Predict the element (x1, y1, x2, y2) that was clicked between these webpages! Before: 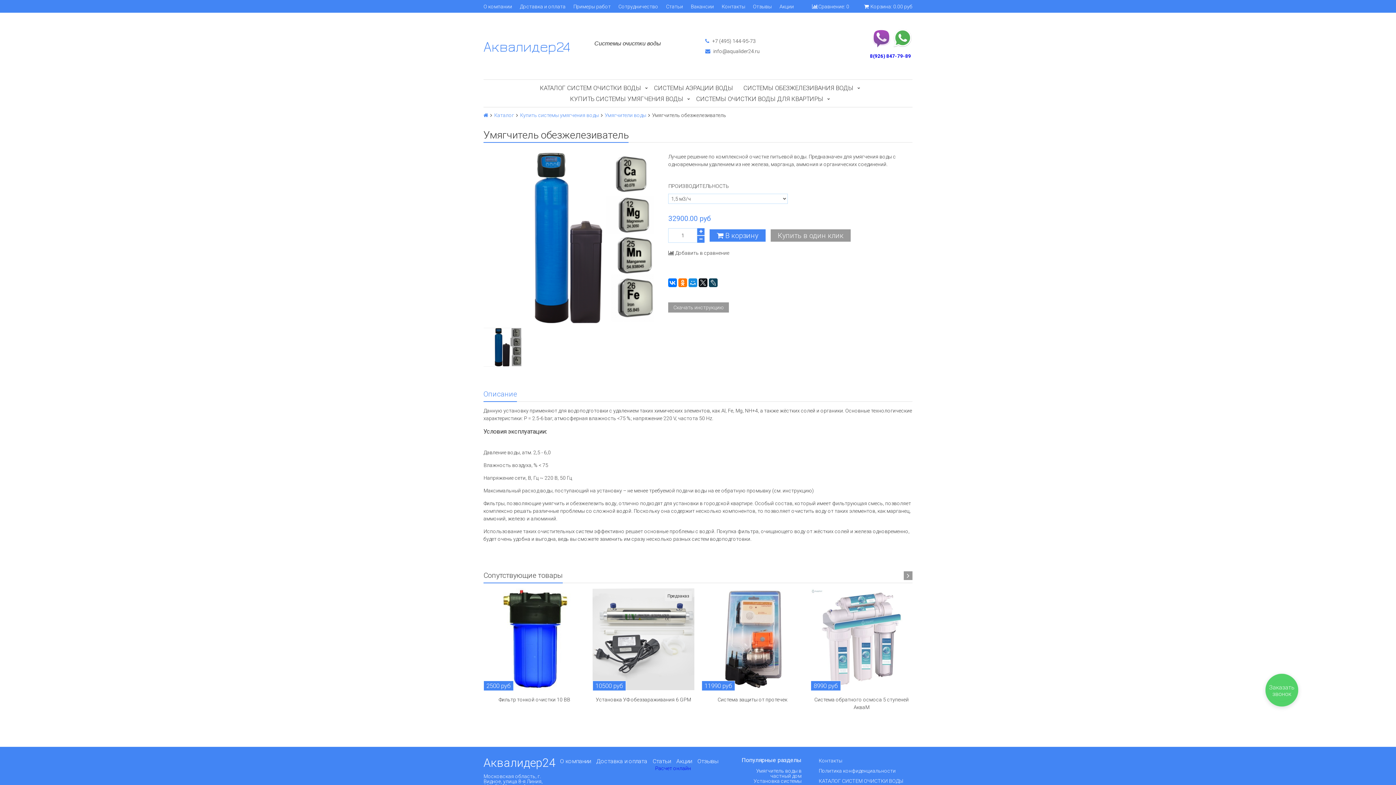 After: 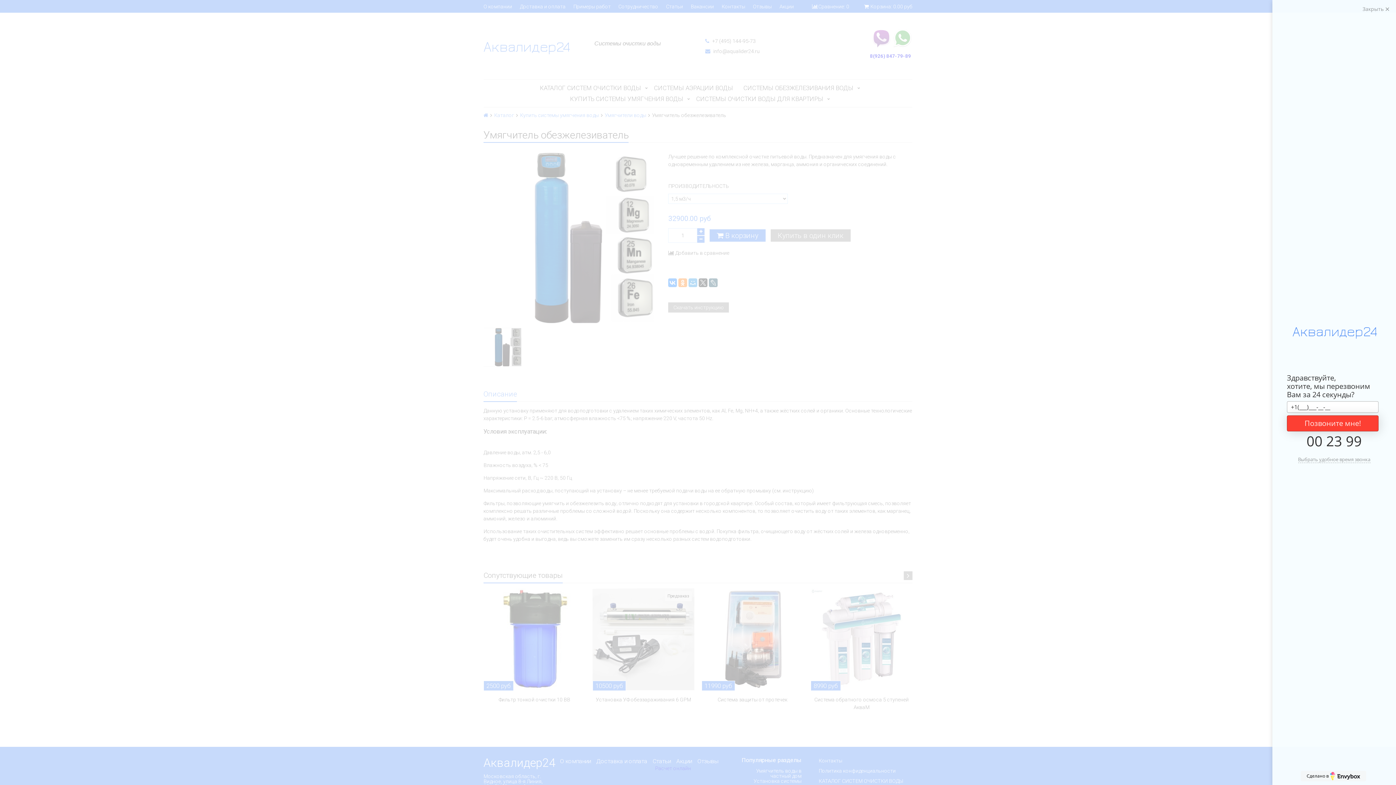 Action: bbox: (826, 96, 831, 101)